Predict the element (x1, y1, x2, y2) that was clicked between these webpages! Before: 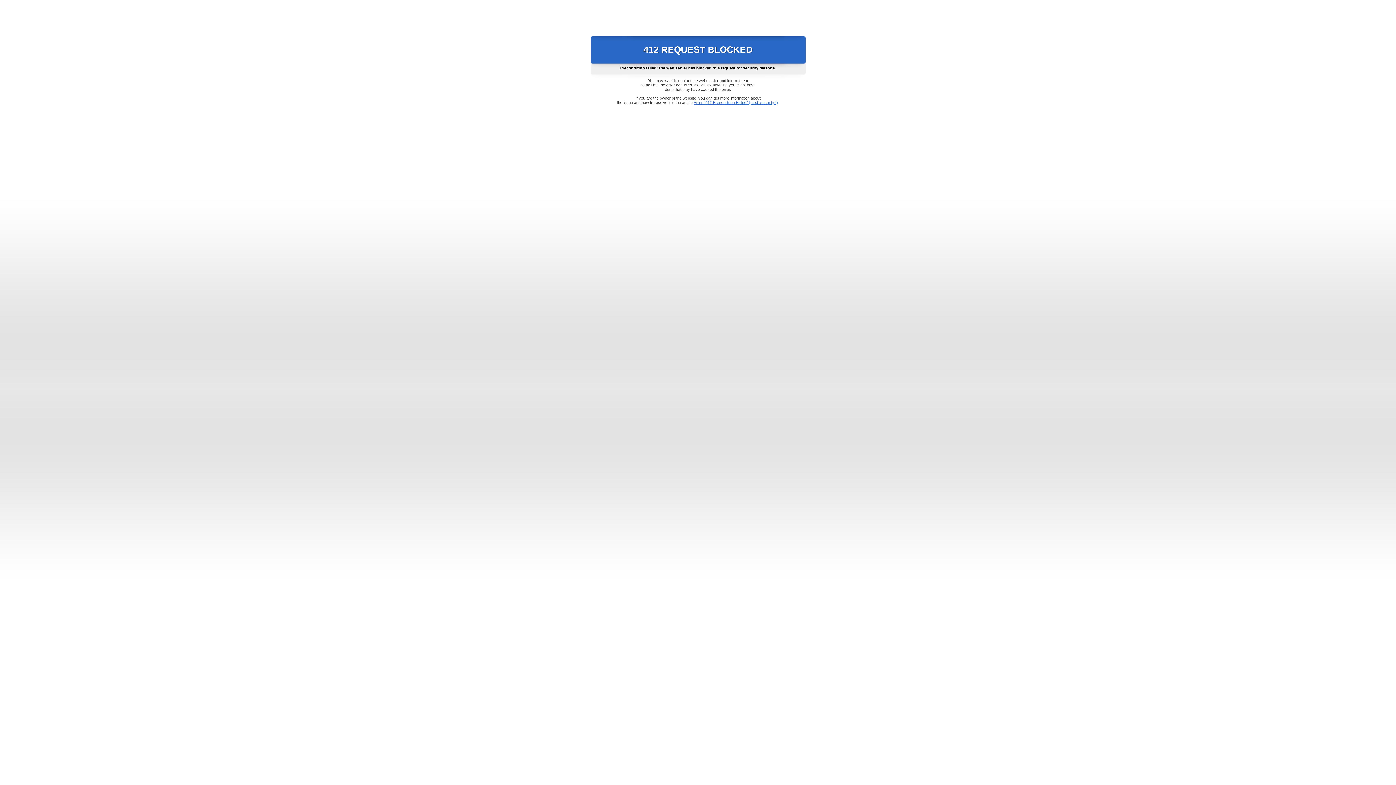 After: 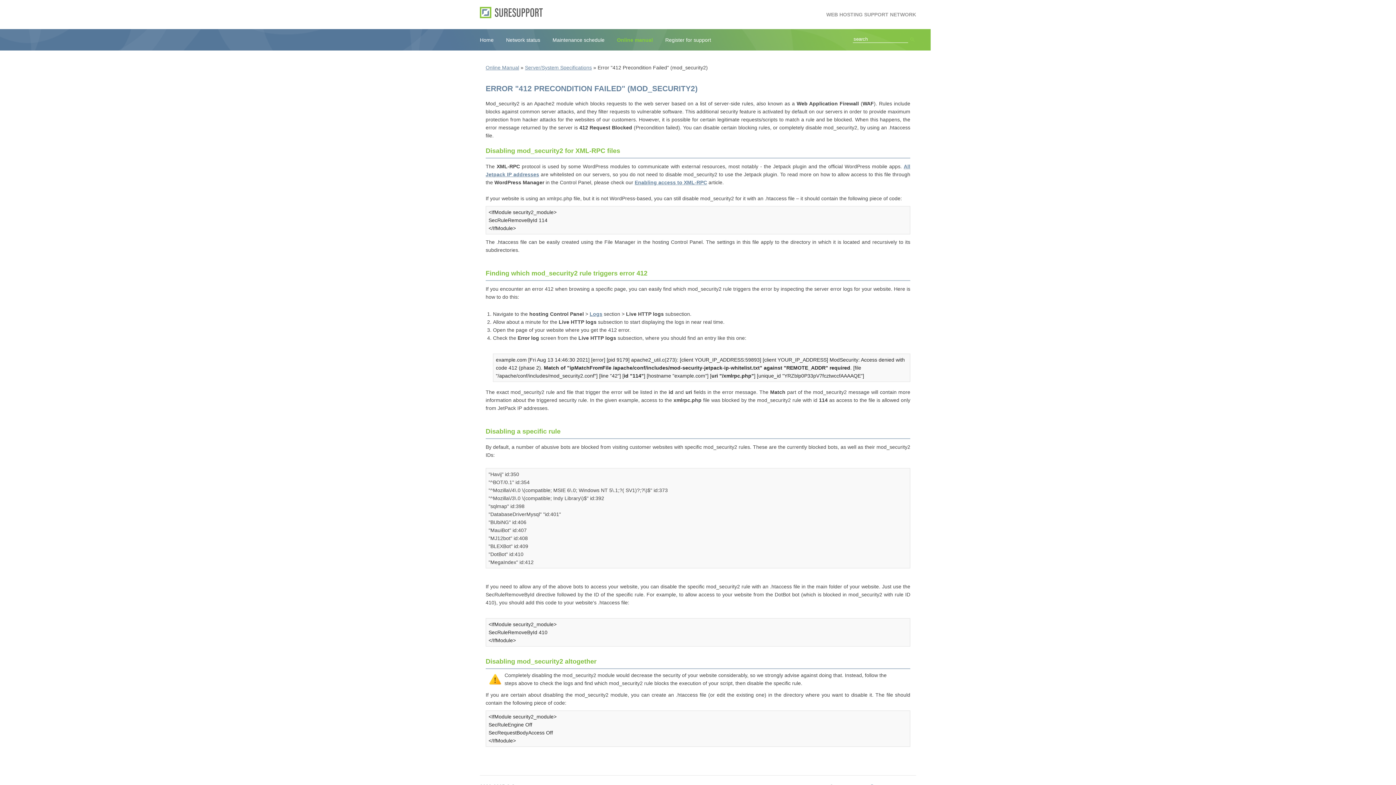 Action: bbox: (693, 100, 778, 104) label: Error "412 Precondition Failed" (mod_security2)